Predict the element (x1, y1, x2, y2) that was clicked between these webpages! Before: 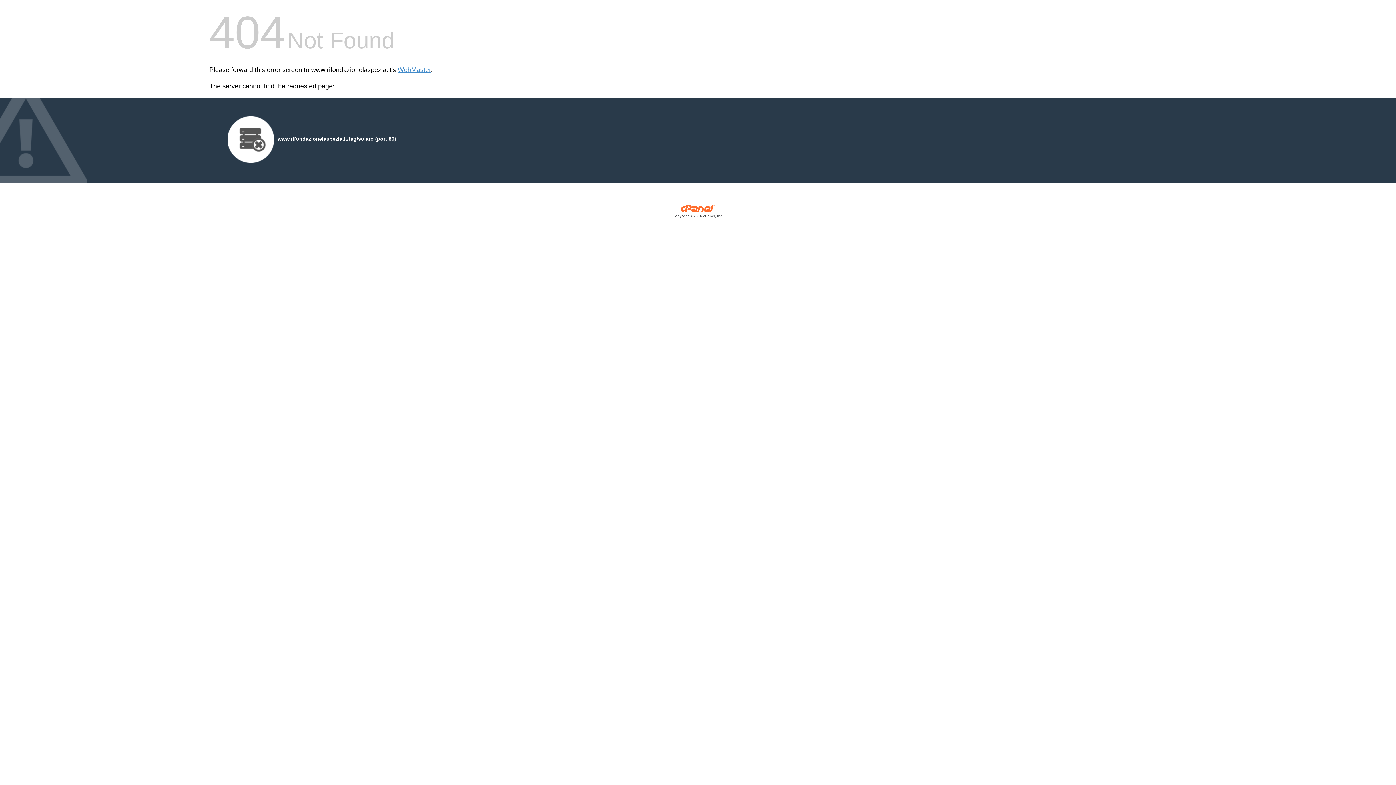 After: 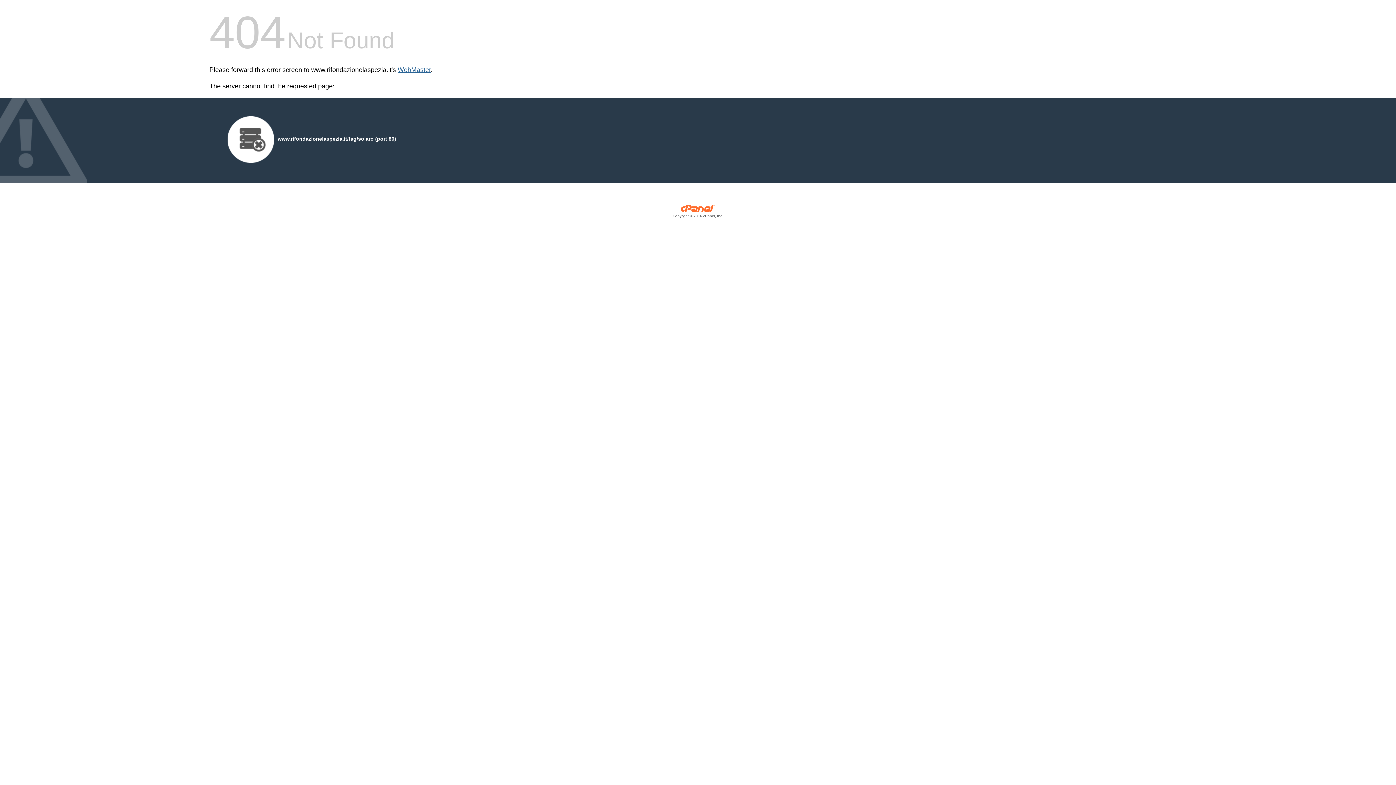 Action: bbox: (397, 66, 430, 73) label: WebMaster